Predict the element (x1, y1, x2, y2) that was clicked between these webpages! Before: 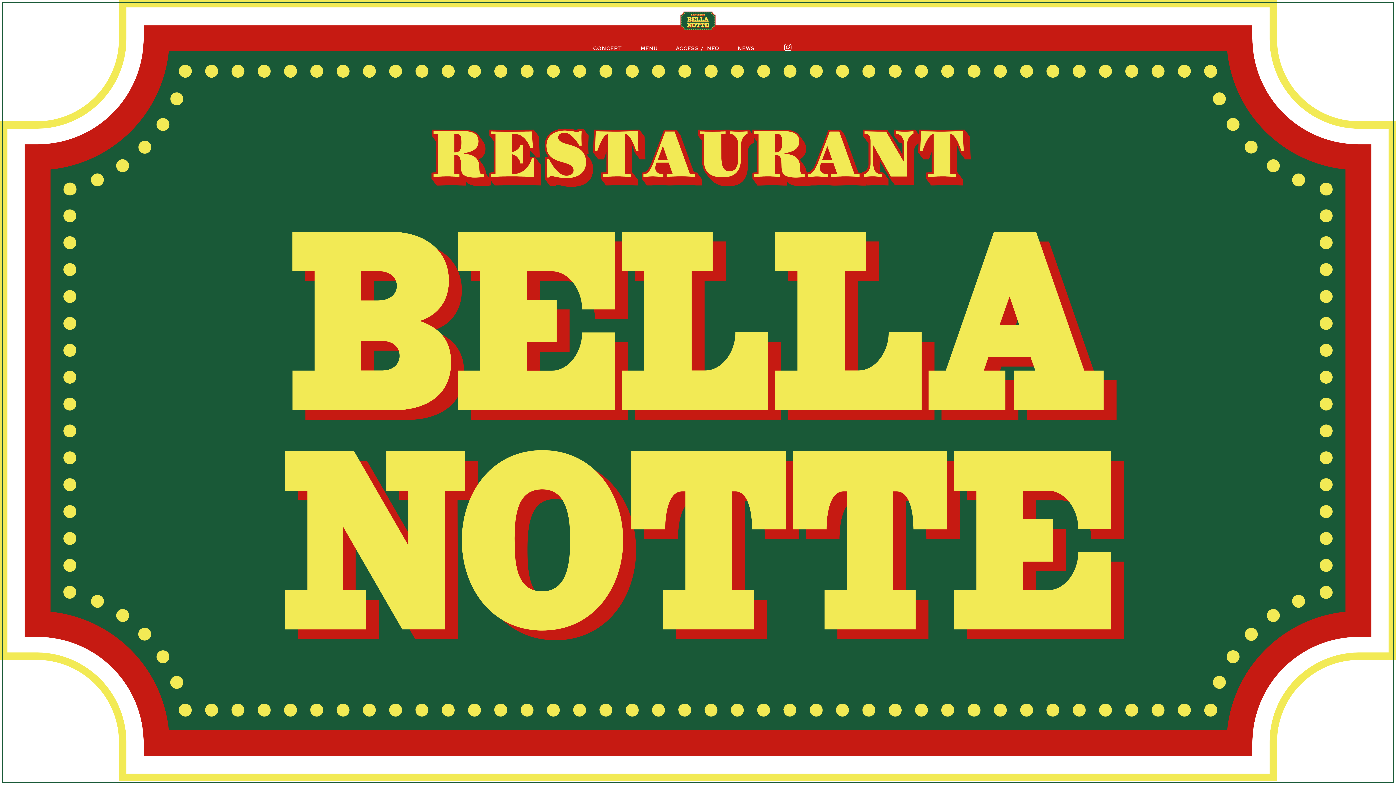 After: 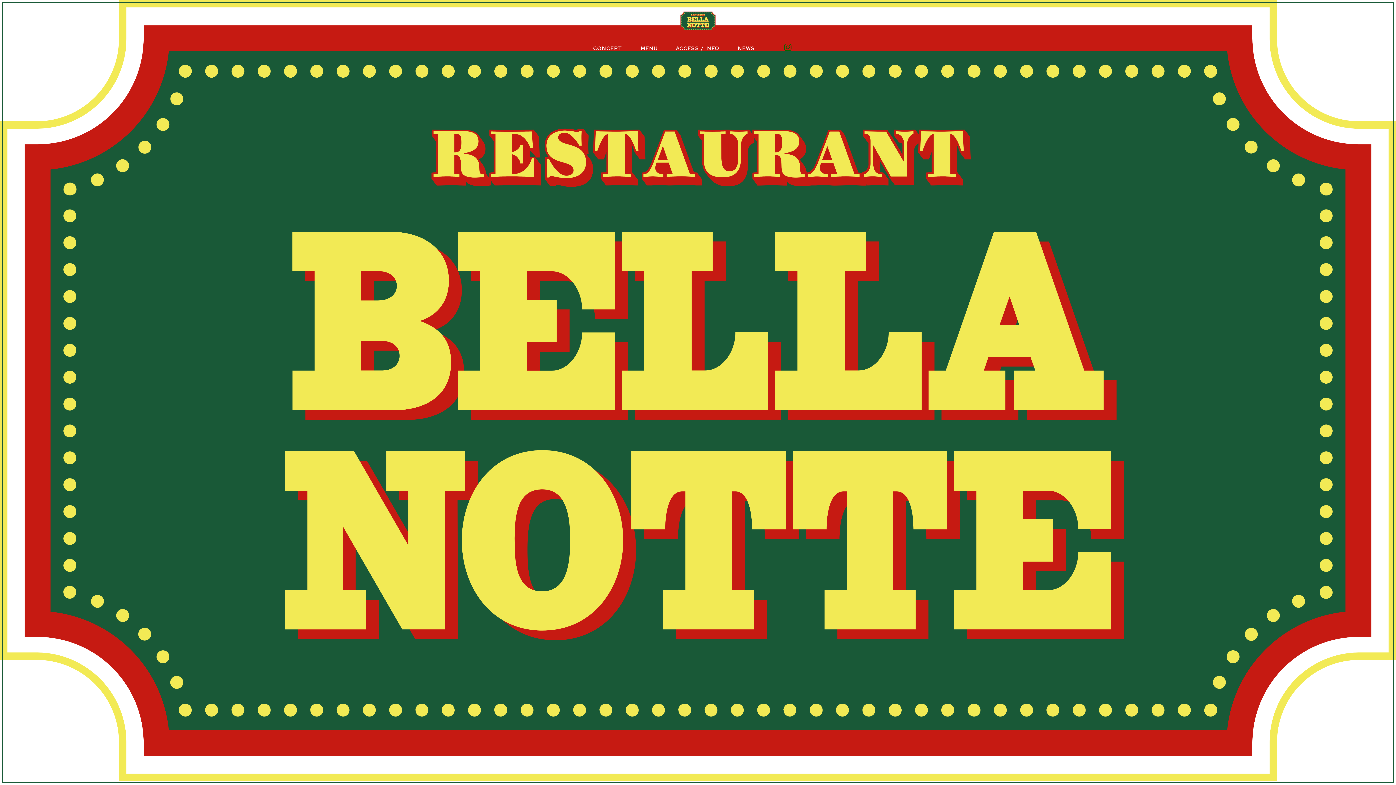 Action: bbox: (773, 36, 803, 60)